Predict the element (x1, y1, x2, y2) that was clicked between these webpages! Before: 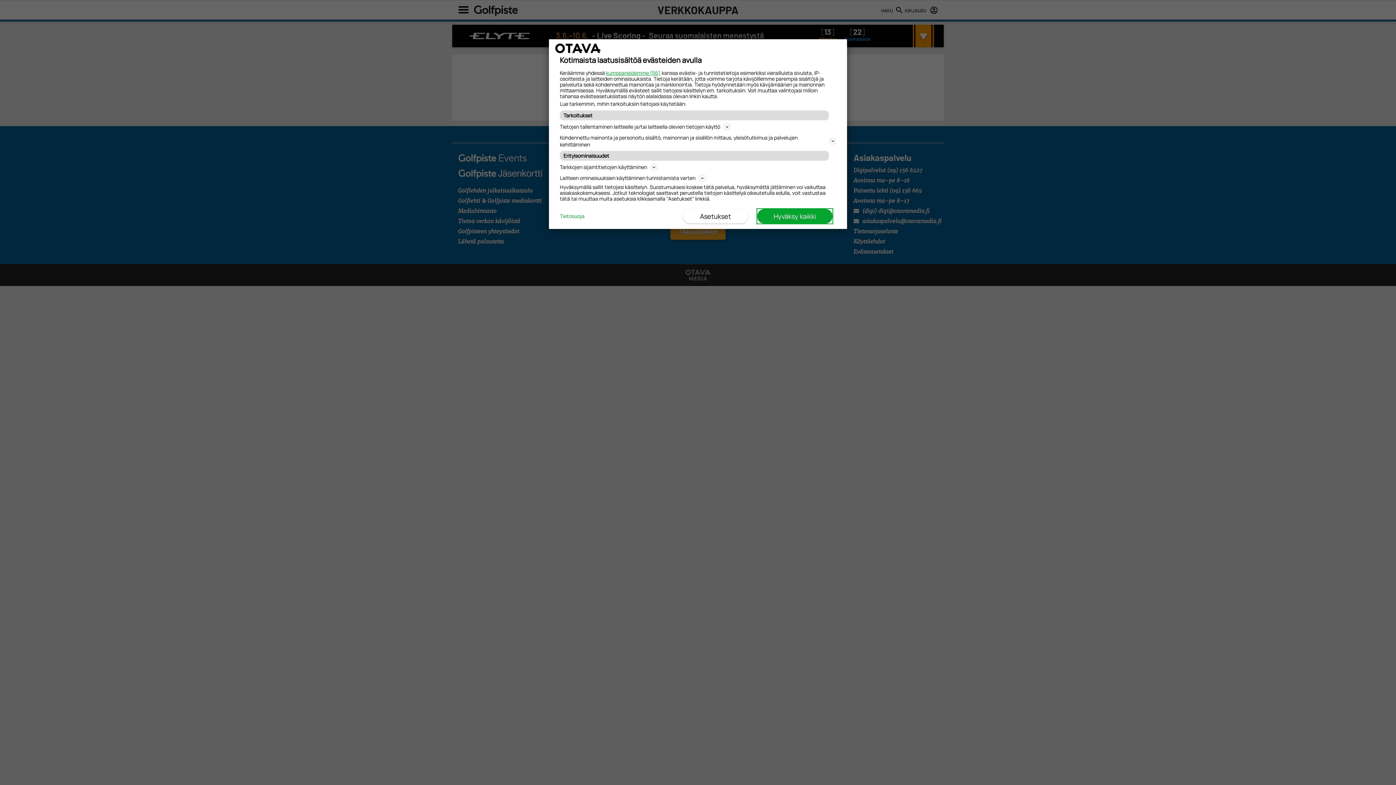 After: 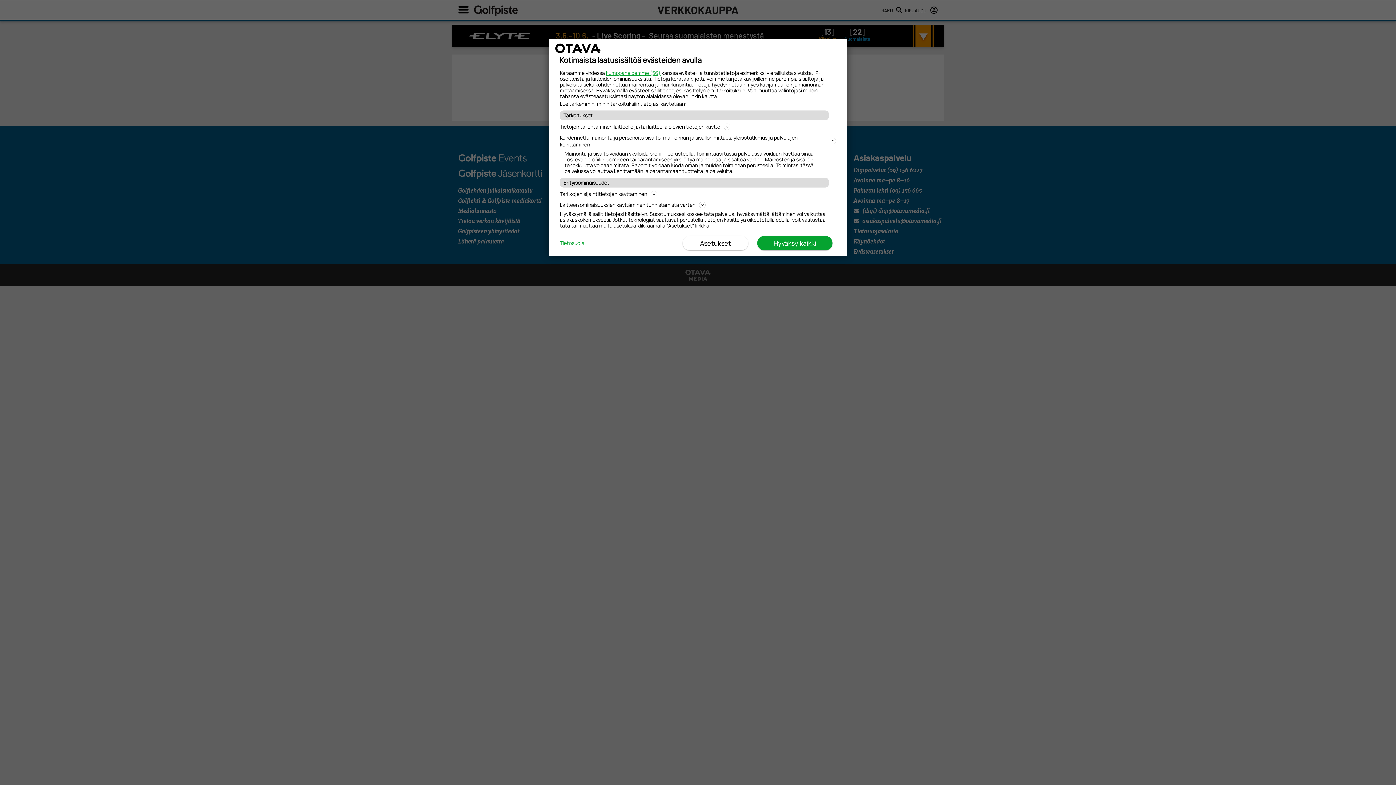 Action: bbox: (560, 133, 836, 149) label: Kohdennettu mainonta ja personoitu sisältö, mainonnan ja sisällön mittaus, yleisötutkimus ja palvelujen kehittäminen